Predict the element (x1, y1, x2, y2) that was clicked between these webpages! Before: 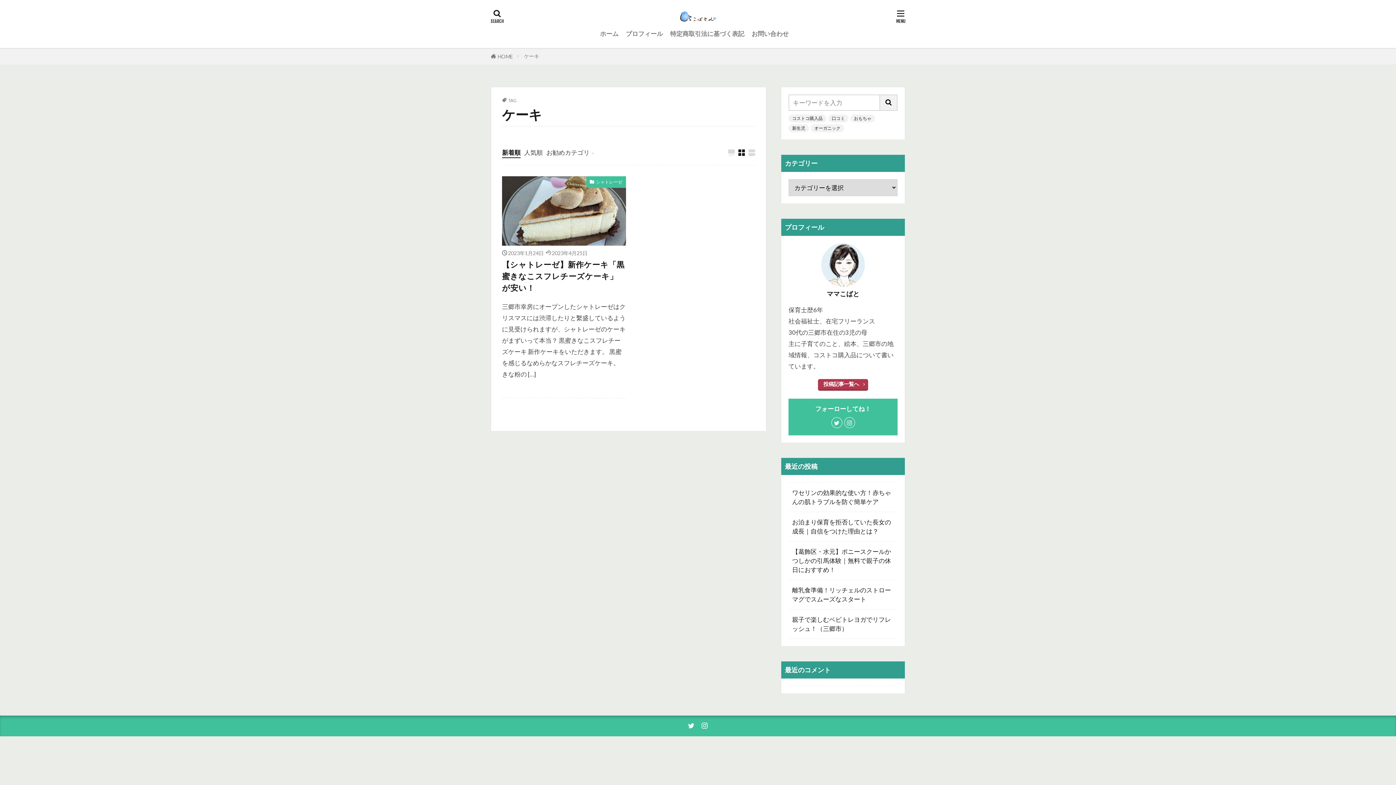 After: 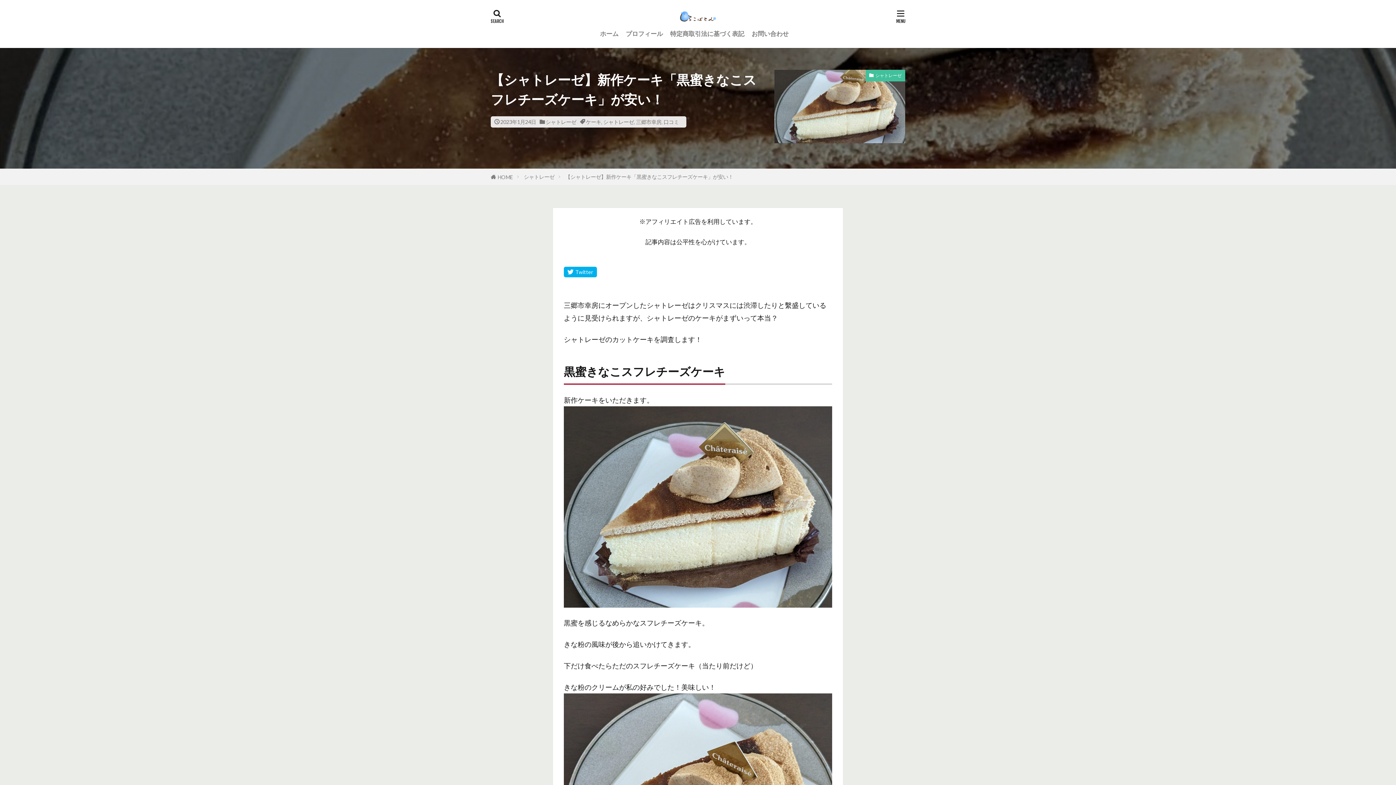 Action: bbox: (502, 259, 626, 293) label: 【シャトレーゼ】新作ケーキ「黒蜜きなこスフレチーズケーキ」が安い！